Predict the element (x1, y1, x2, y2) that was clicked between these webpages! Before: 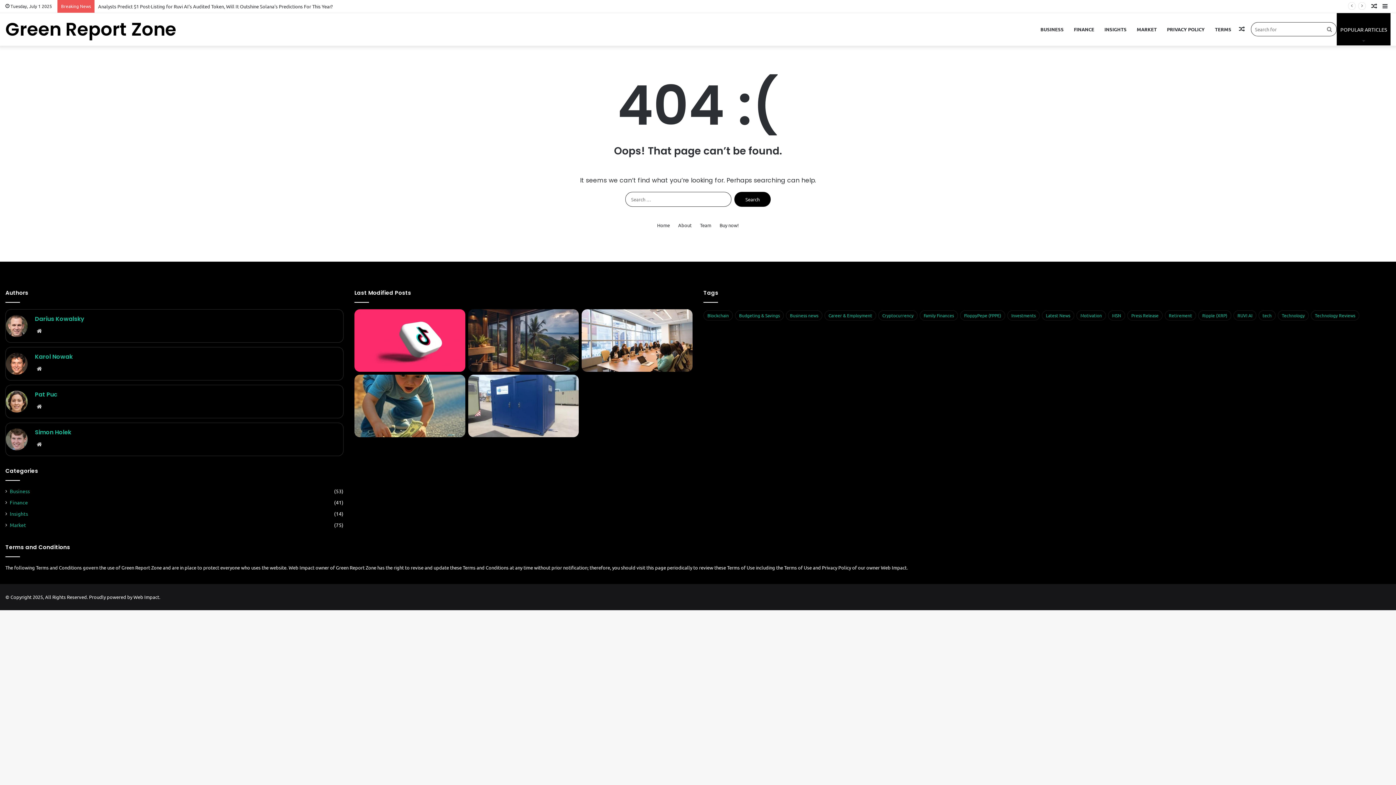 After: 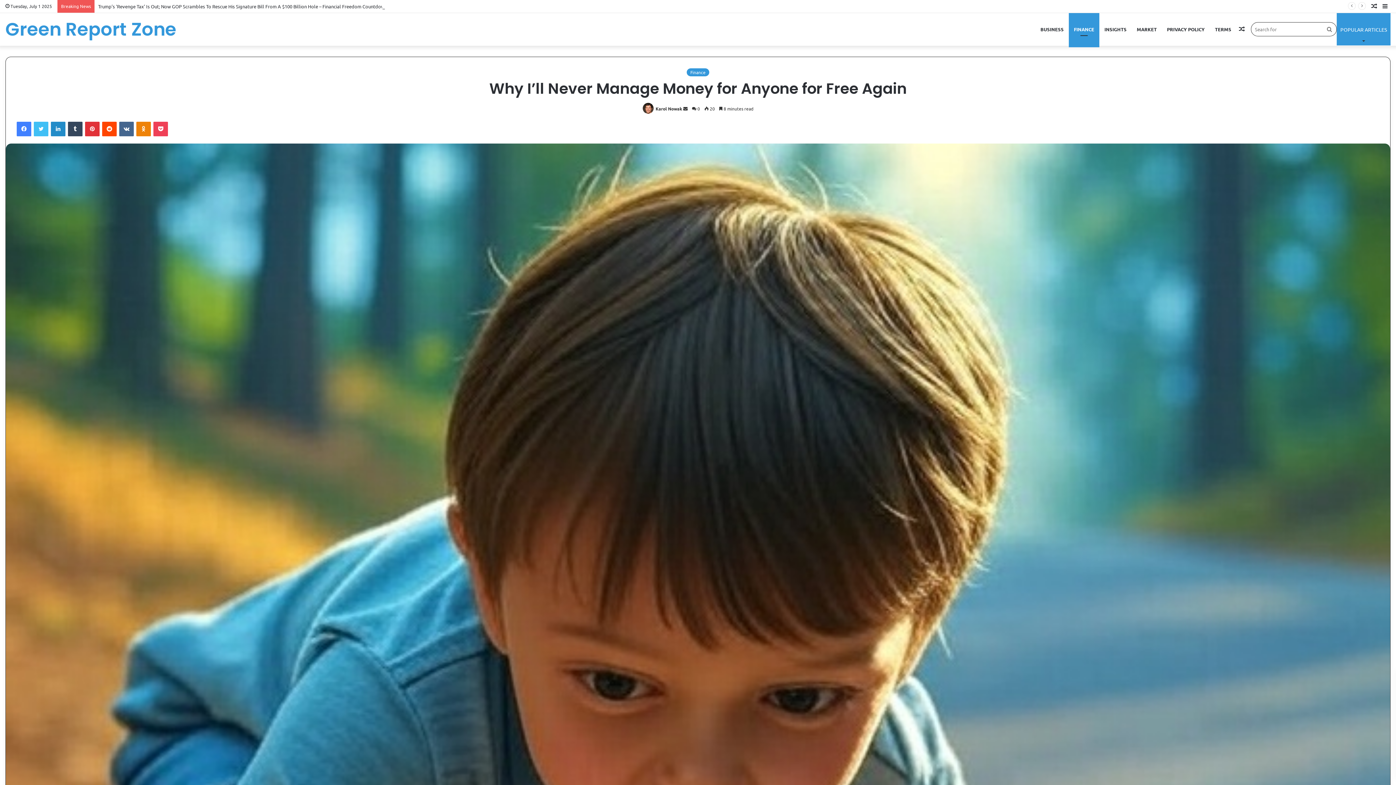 Action: label: Why I’ll Never Manage Money for Anyone for Free Again bbox: (354, 374, 465, 437)